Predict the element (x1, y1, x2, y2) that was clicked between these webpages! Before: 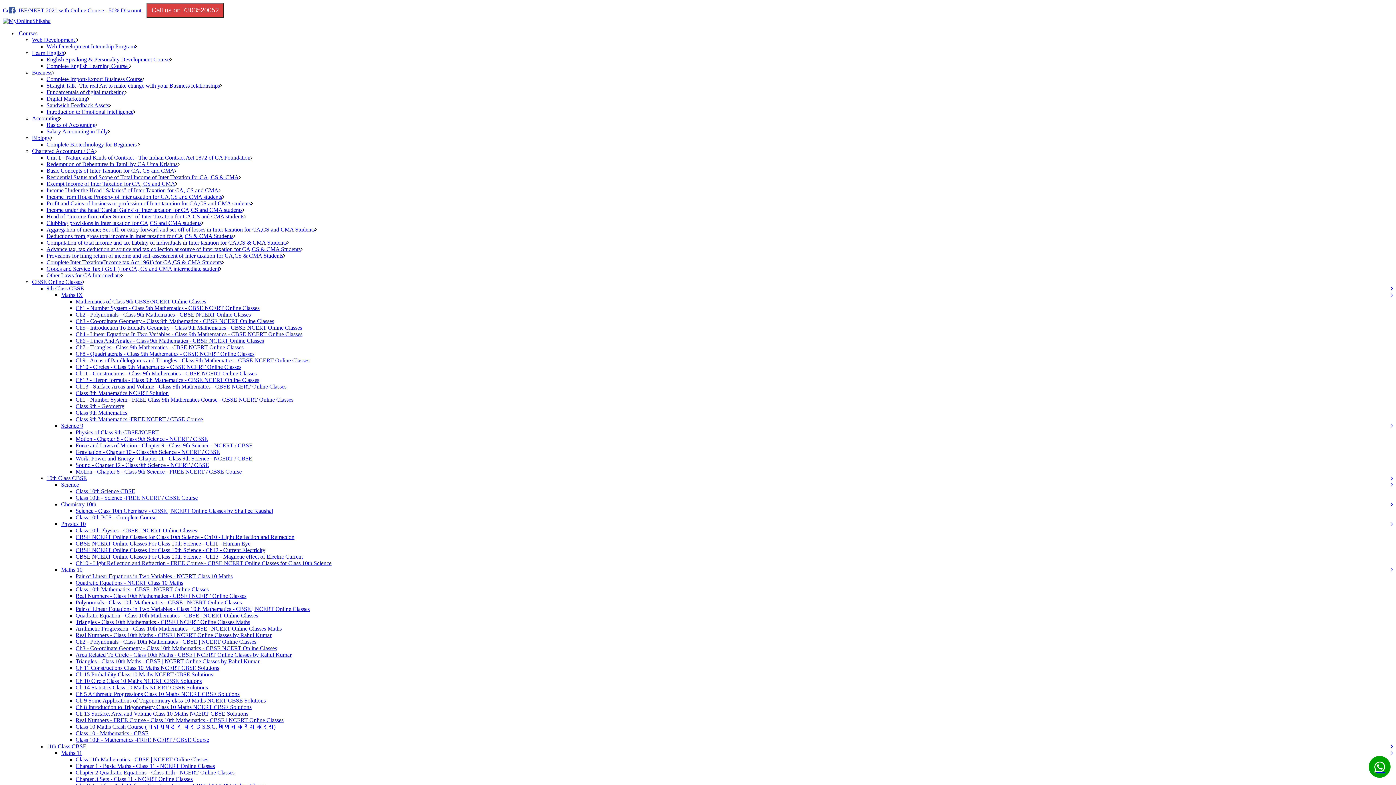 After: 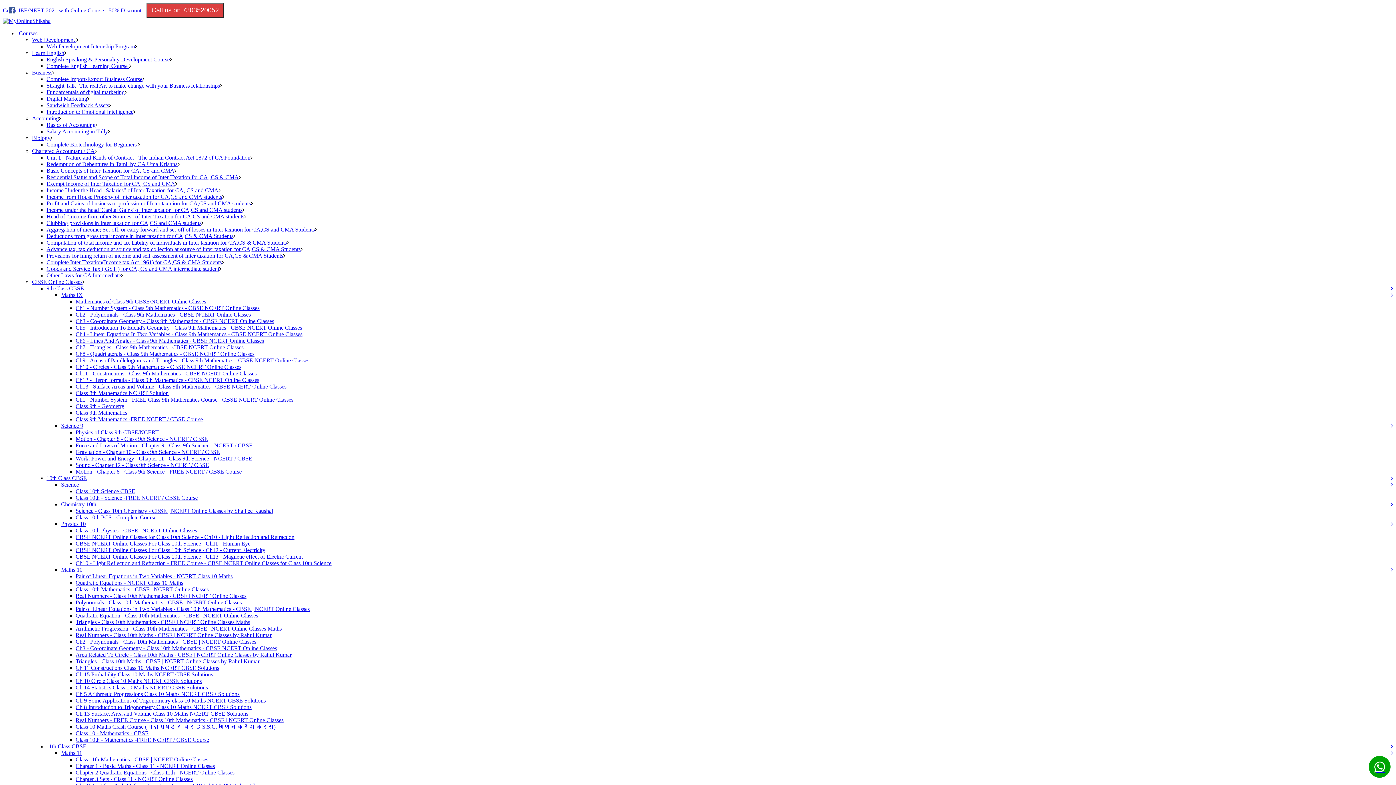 Action: label: Ch6 - Lines And Angles - Class 9th Mathematics - CBSE NCERT Online Classes bbox: (75, 337, 264, 344)